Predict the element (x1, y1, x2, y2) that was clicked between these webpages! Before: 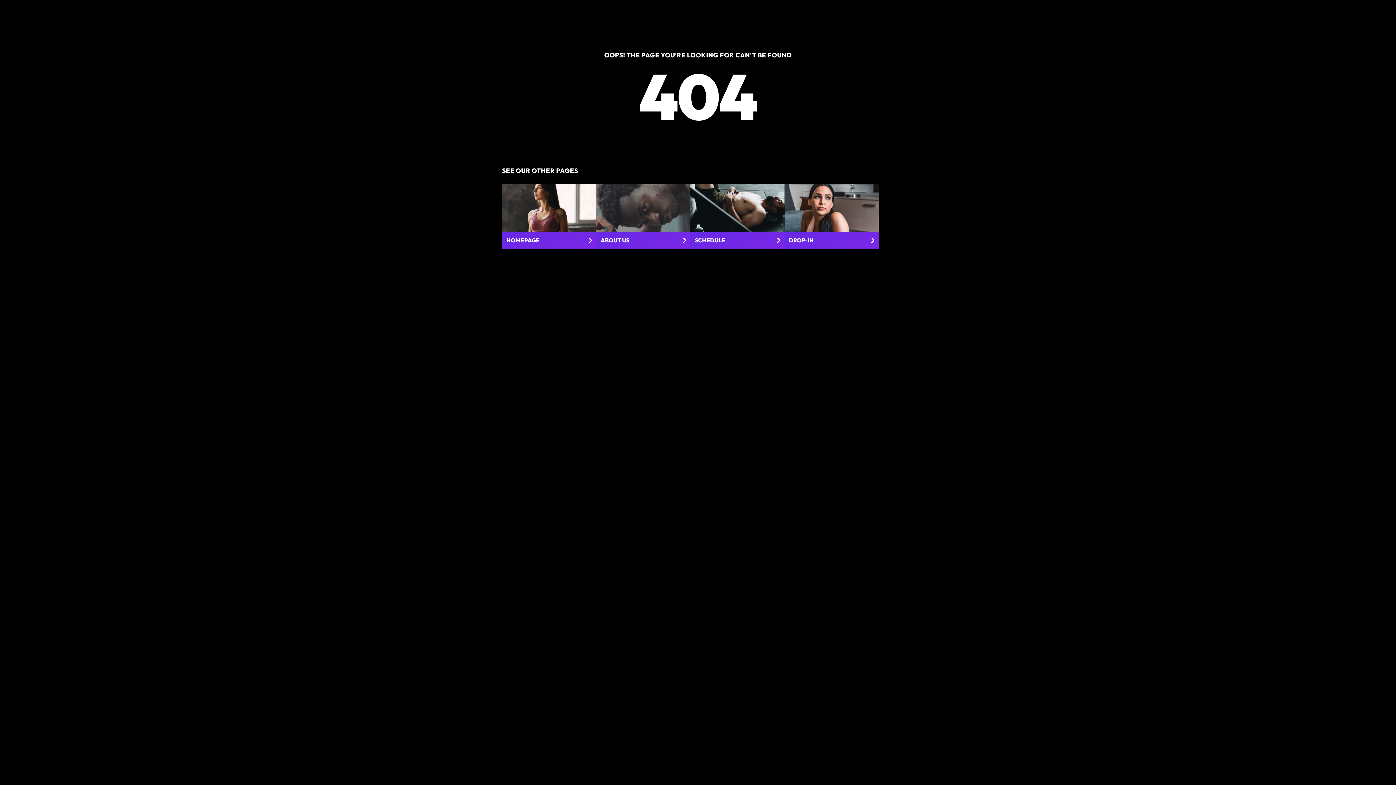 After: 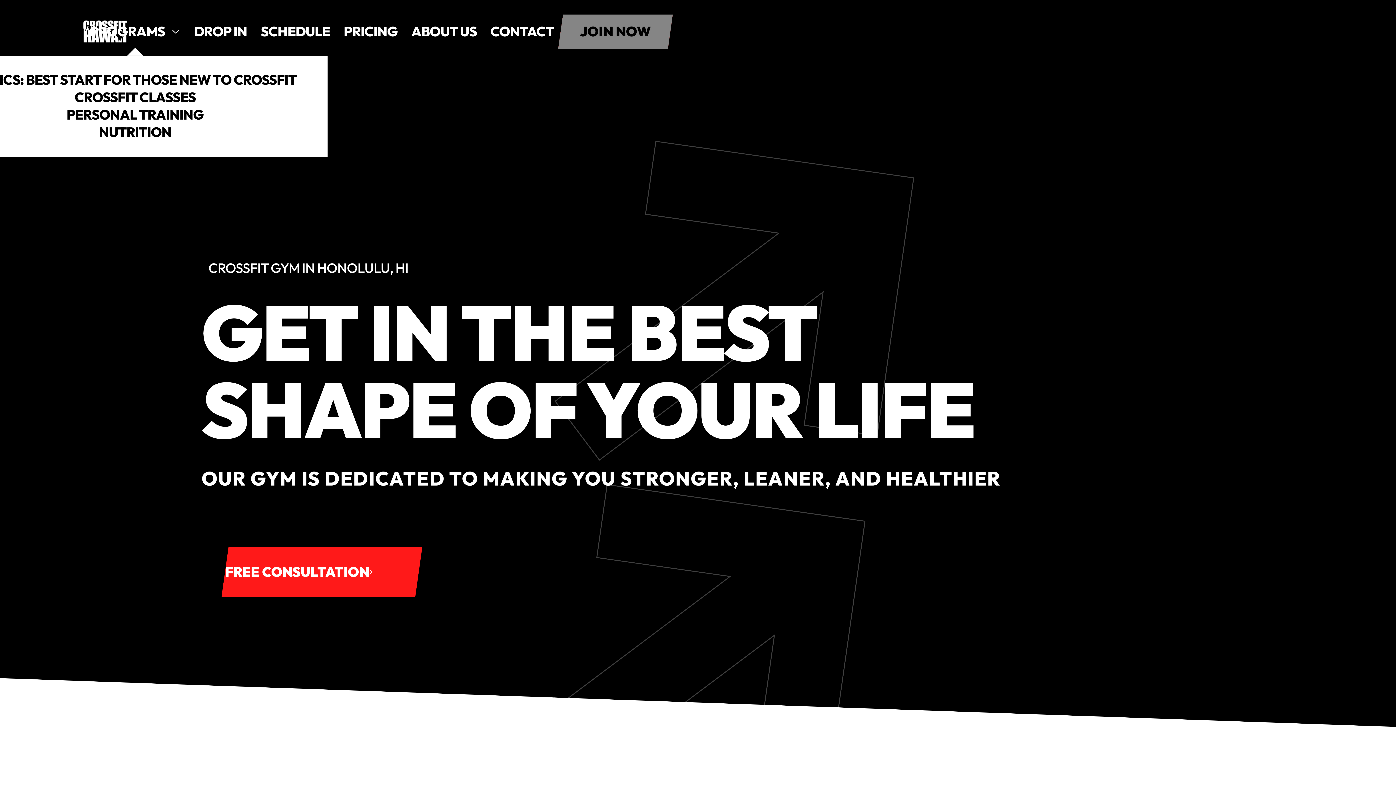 Action: bbox: (502, 184, 596, 248) label: HOMEPAGE